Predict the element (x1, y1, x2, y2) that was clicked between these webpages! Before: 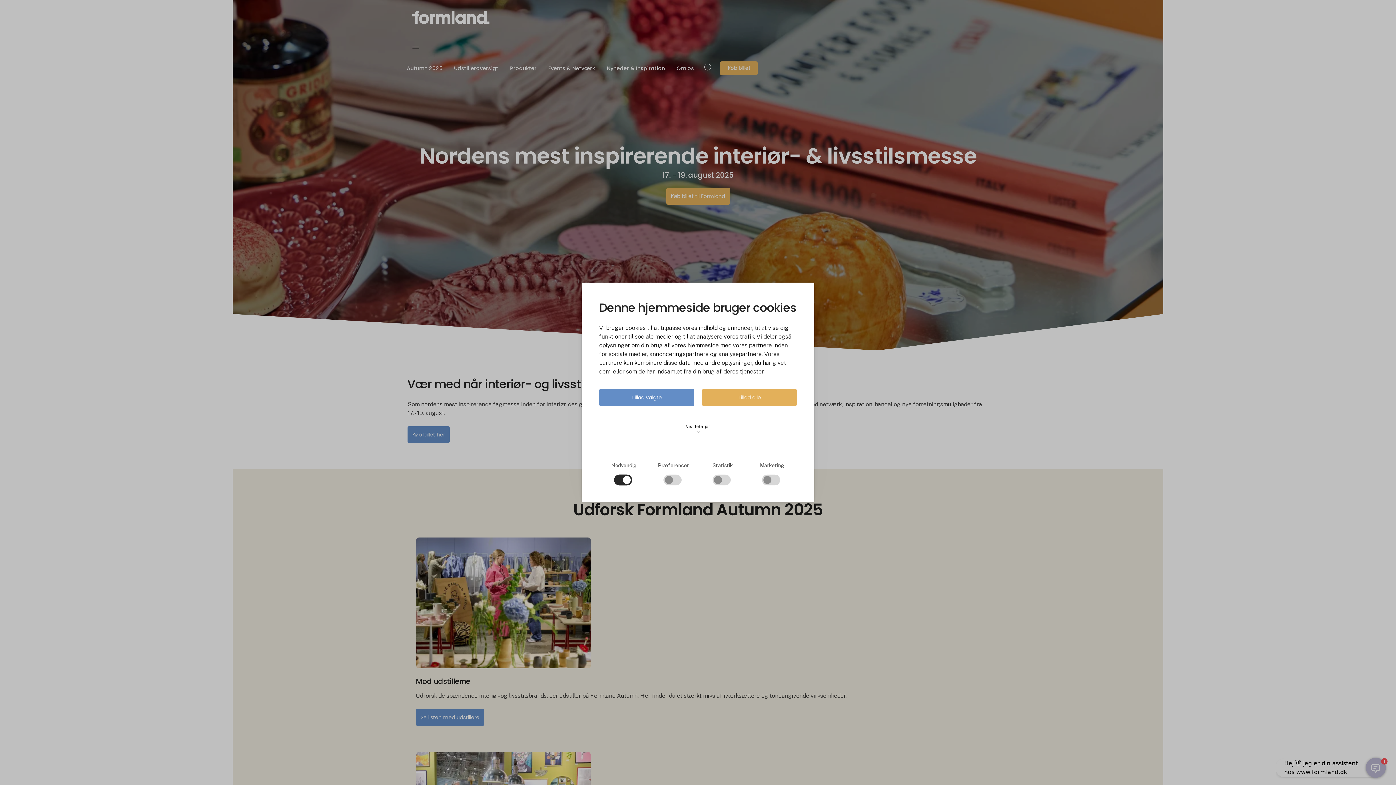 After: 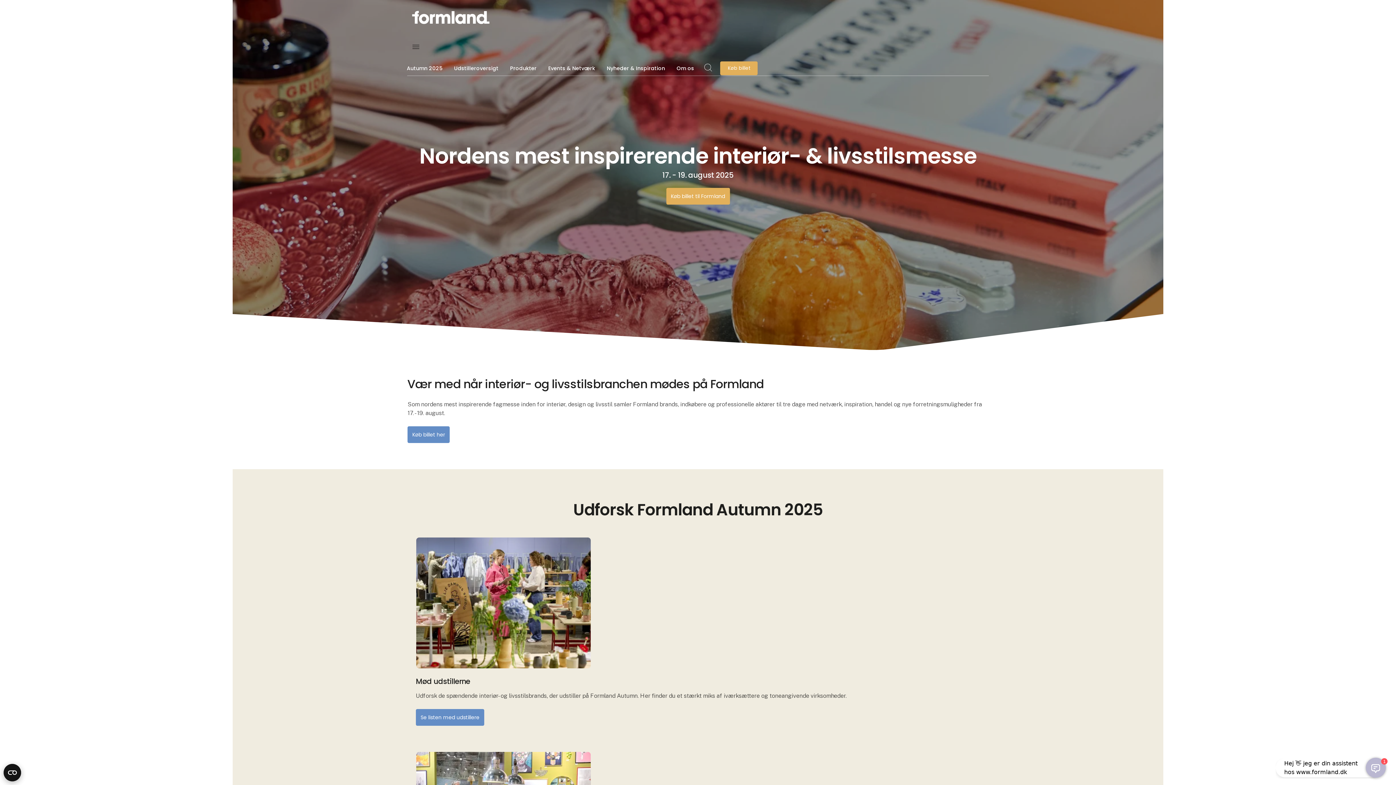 Action: bbox: (599, 389, 694, 406) label: Tillad valgte